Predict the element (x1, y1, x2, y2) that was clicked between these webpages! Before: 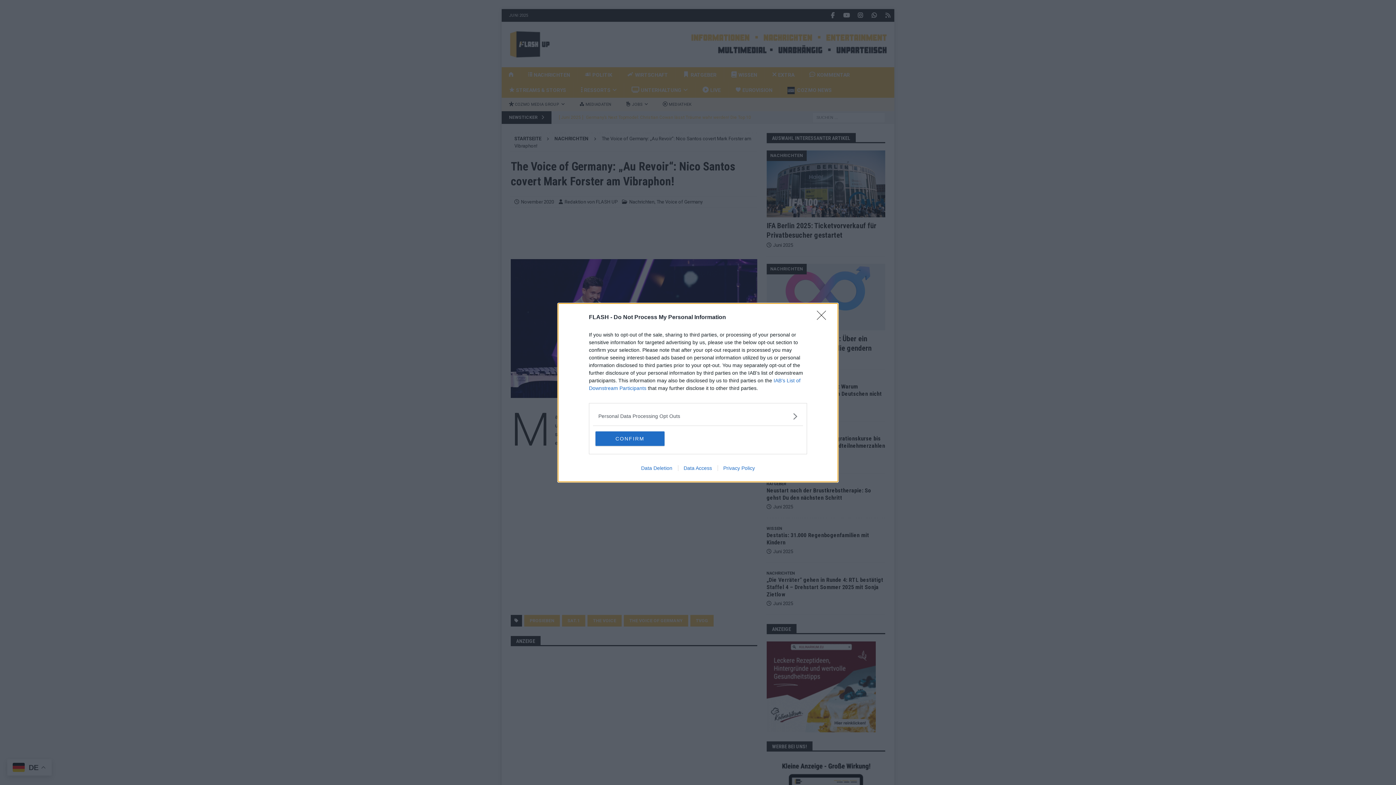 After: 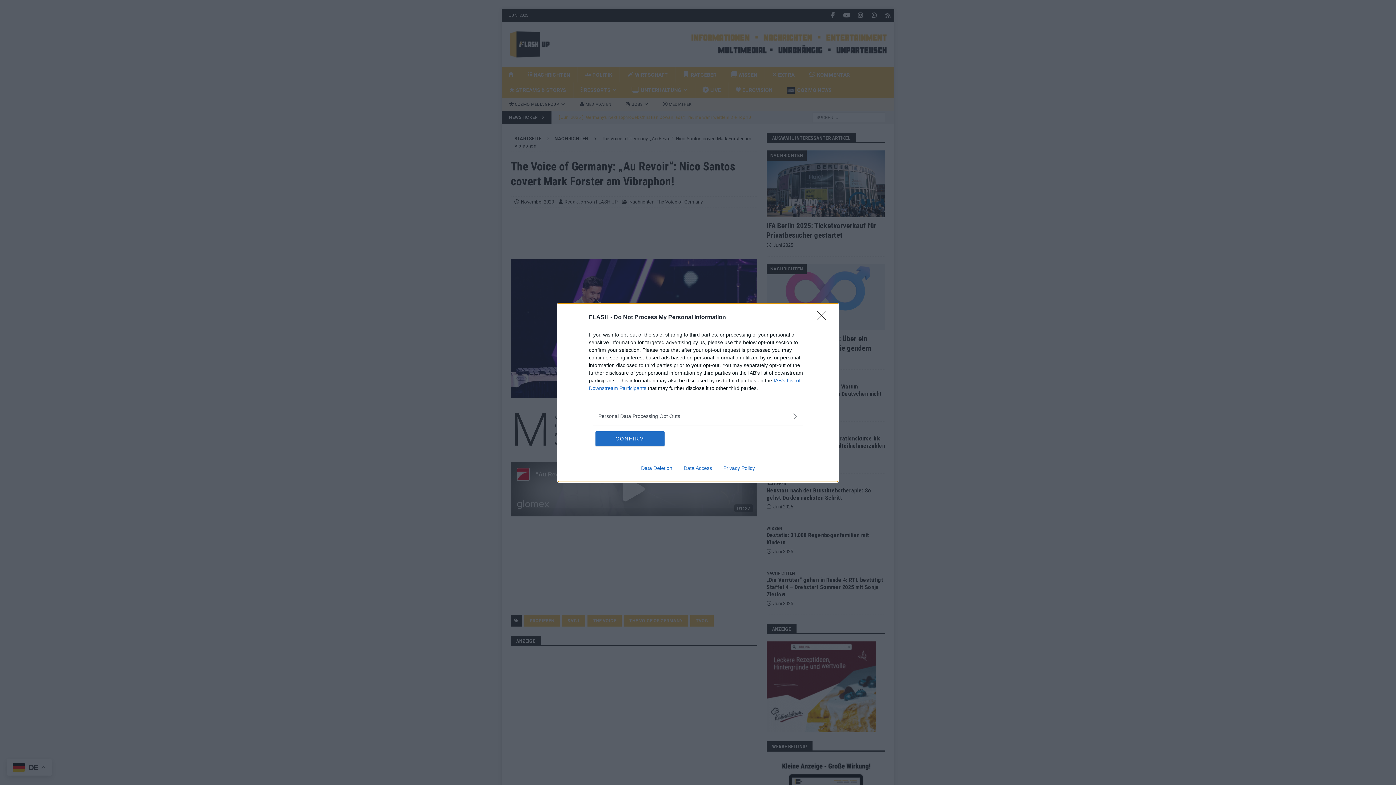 Action: bbox: (635, 465, 678, 471) label: Data Deletion